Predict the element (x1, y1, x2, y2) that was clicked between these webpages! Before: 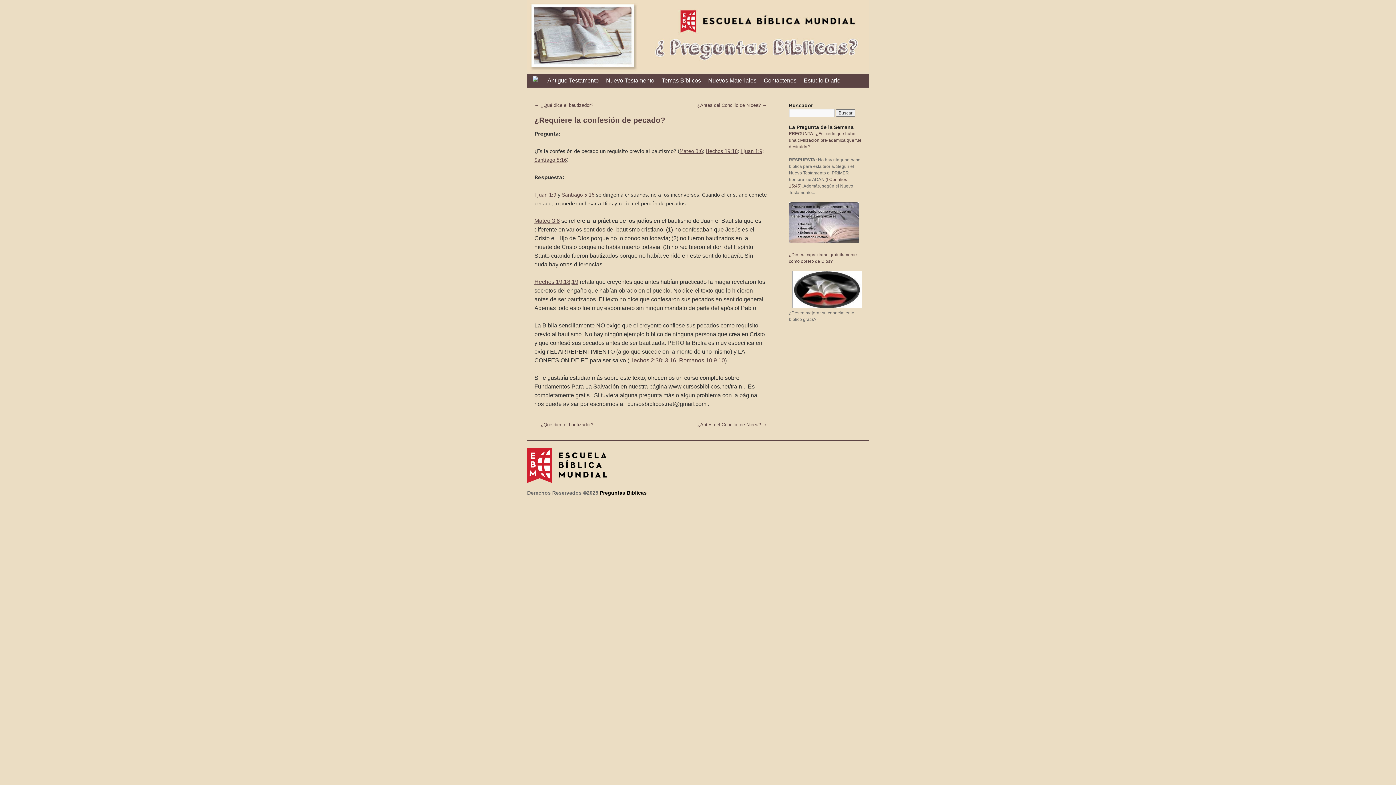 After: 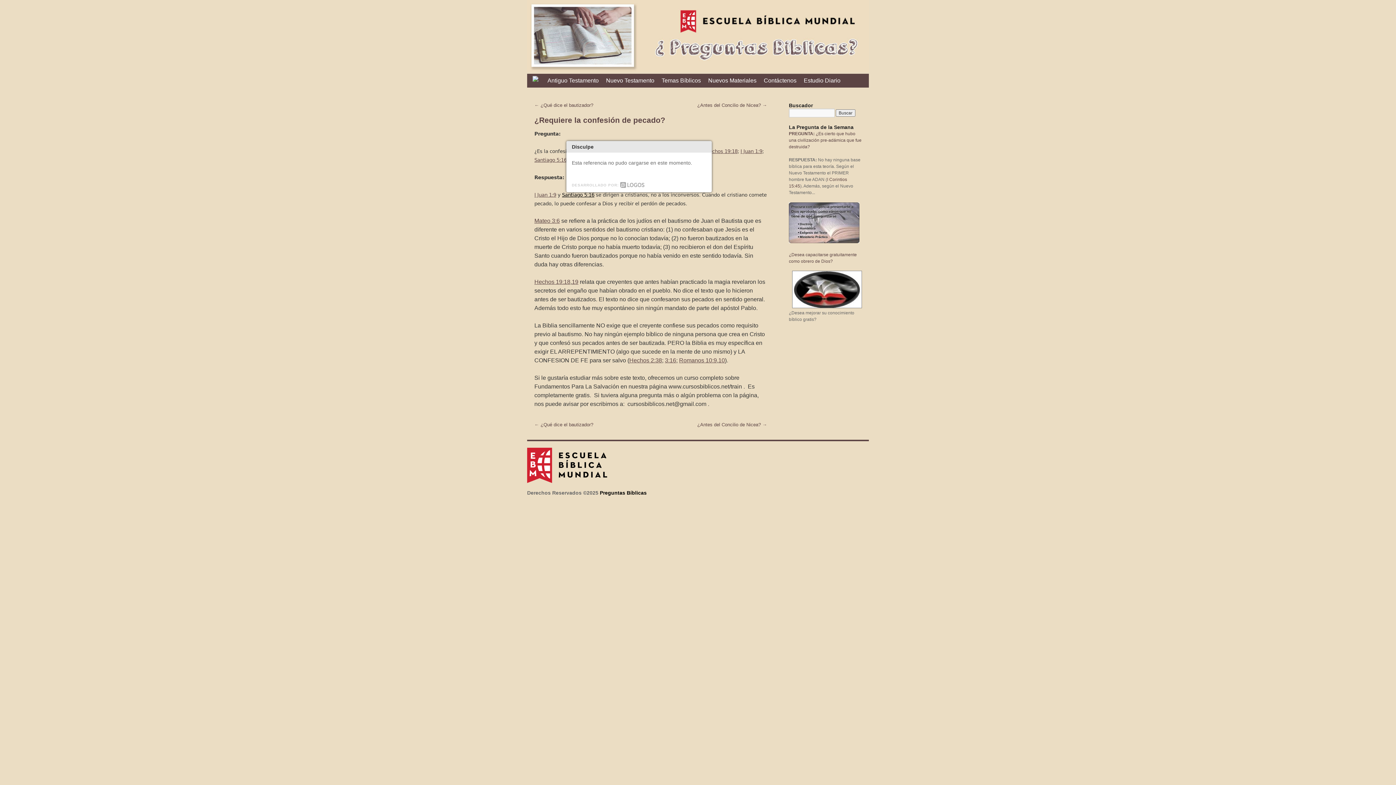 Action: bbox: (562, 192, 594, 197) label: Santiago 5:16